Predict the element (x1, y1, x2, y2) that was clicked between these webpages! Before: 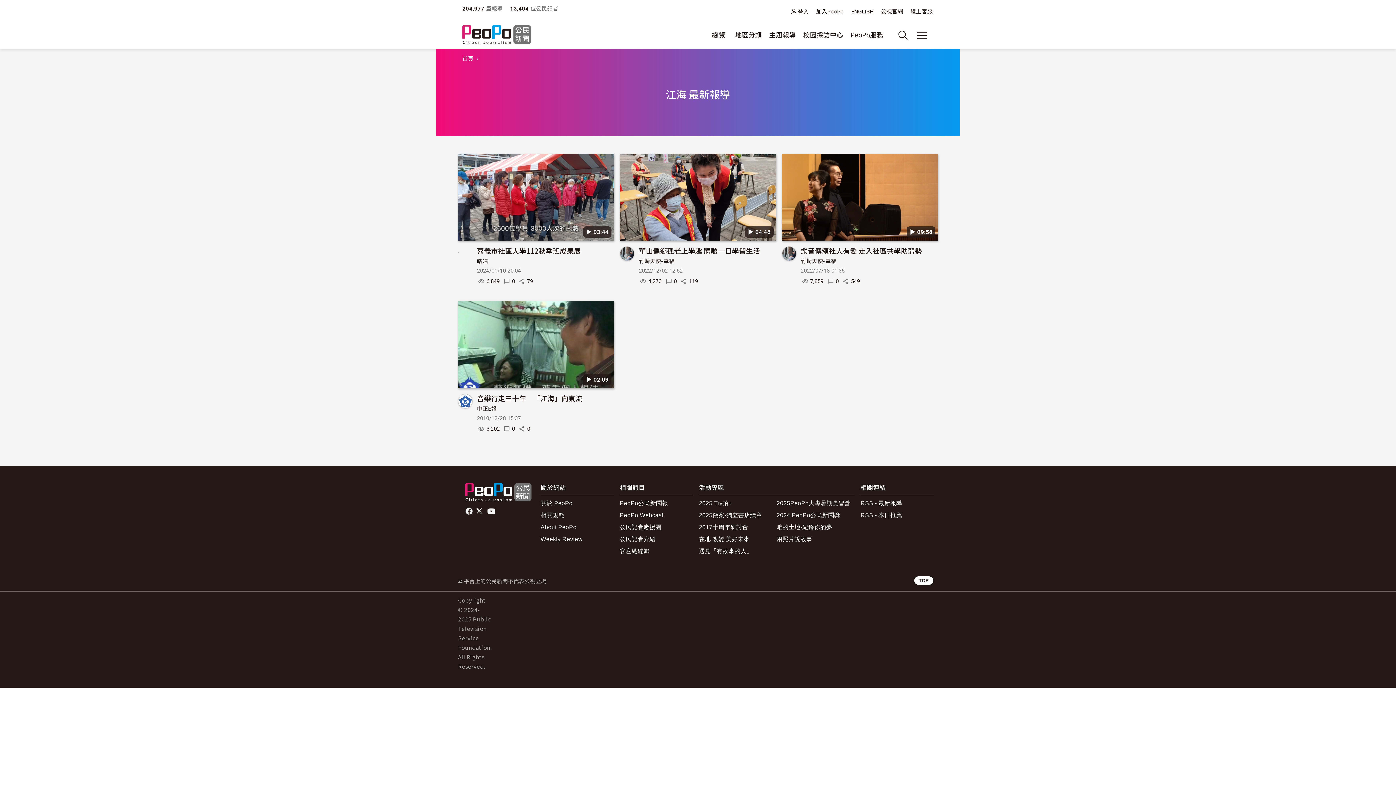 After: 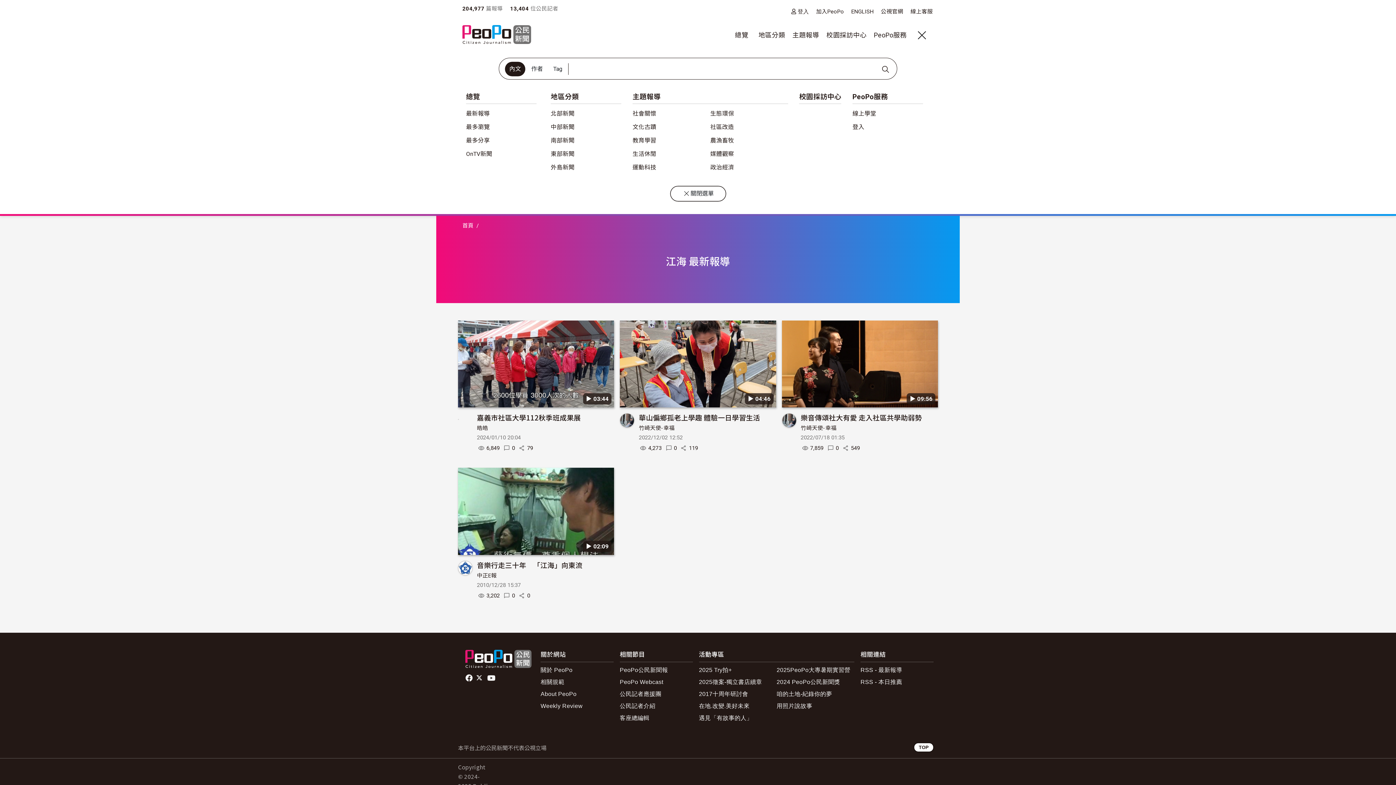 Action: bbox: (914, 27, 929, 42) label: 展開主選單